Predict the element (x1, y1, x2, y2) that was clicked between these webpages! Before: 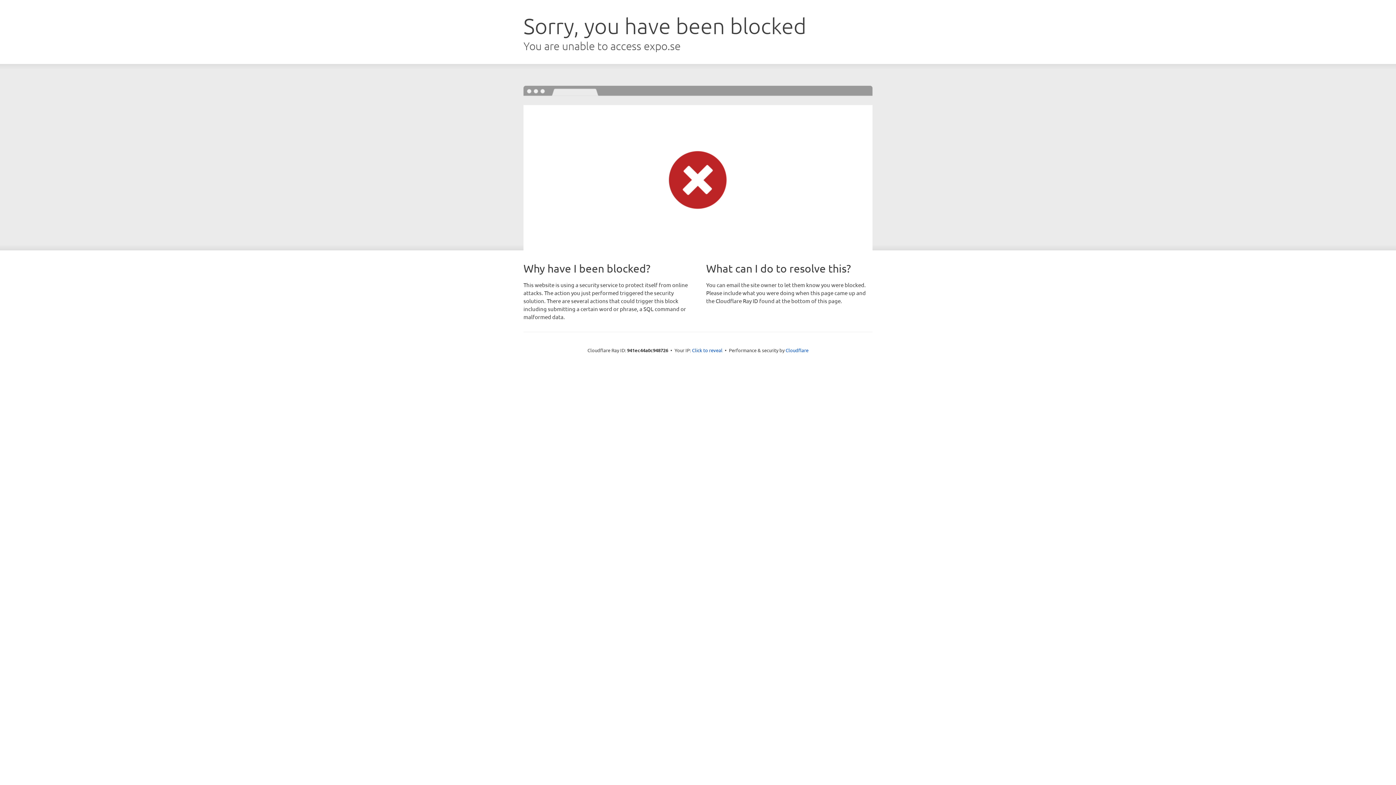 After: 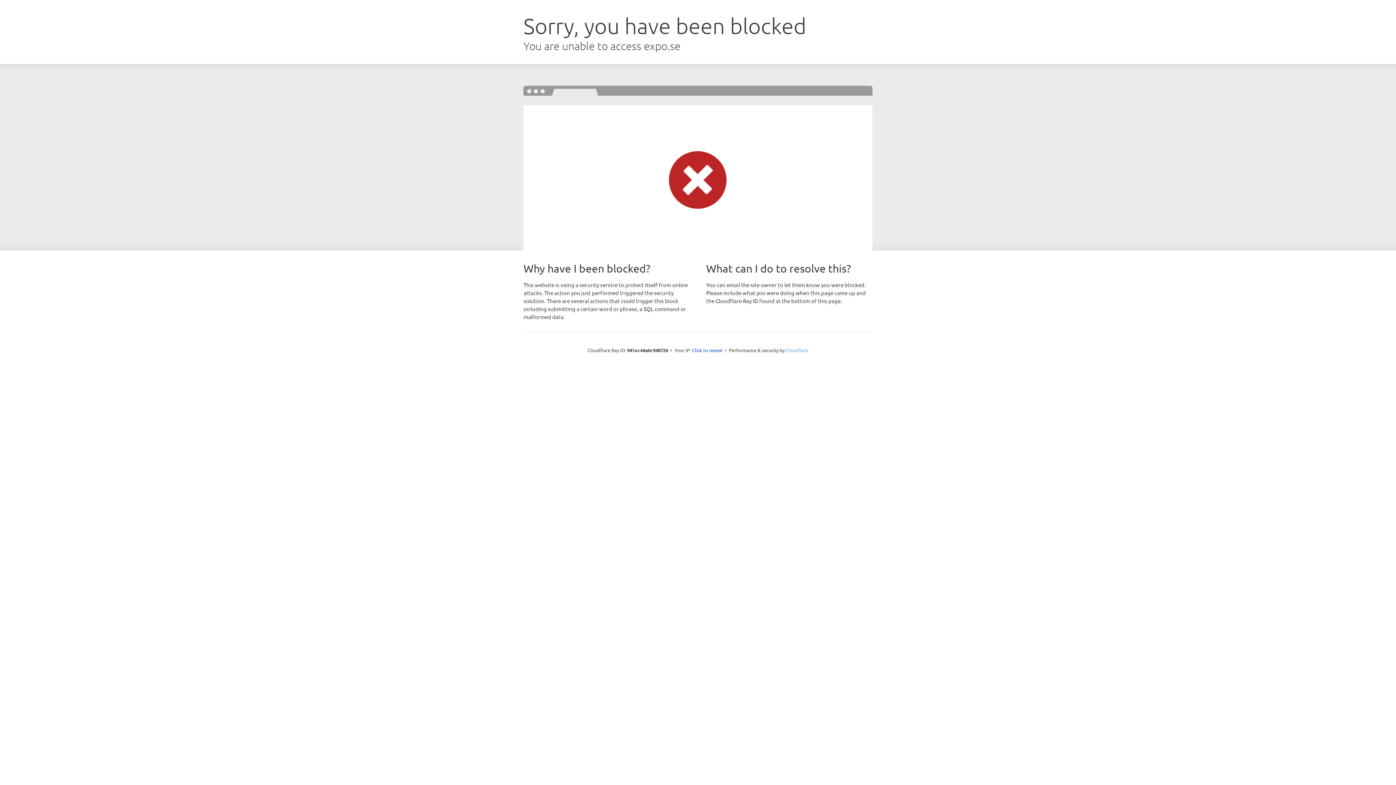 Action: label: Cloudflare bbox: (785, 347, 808, 353)